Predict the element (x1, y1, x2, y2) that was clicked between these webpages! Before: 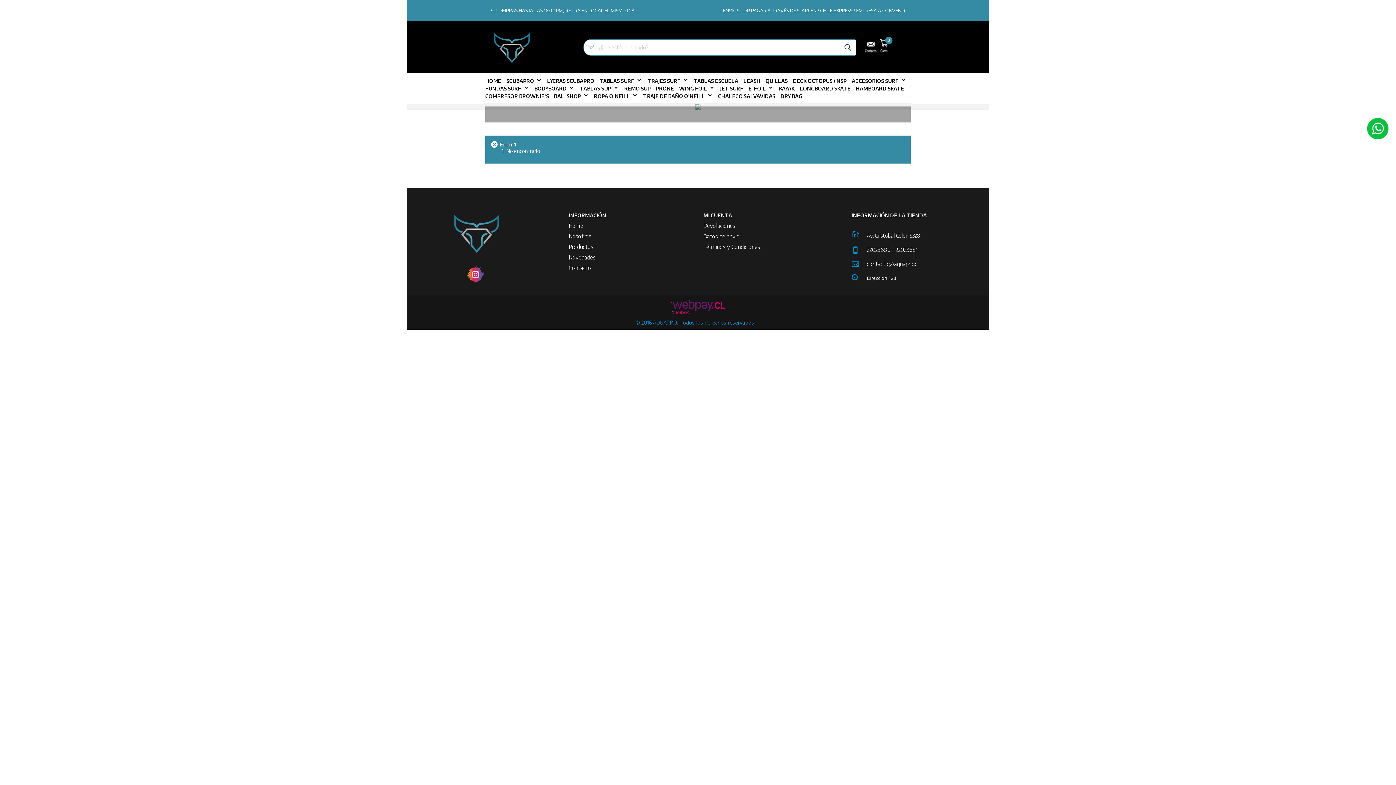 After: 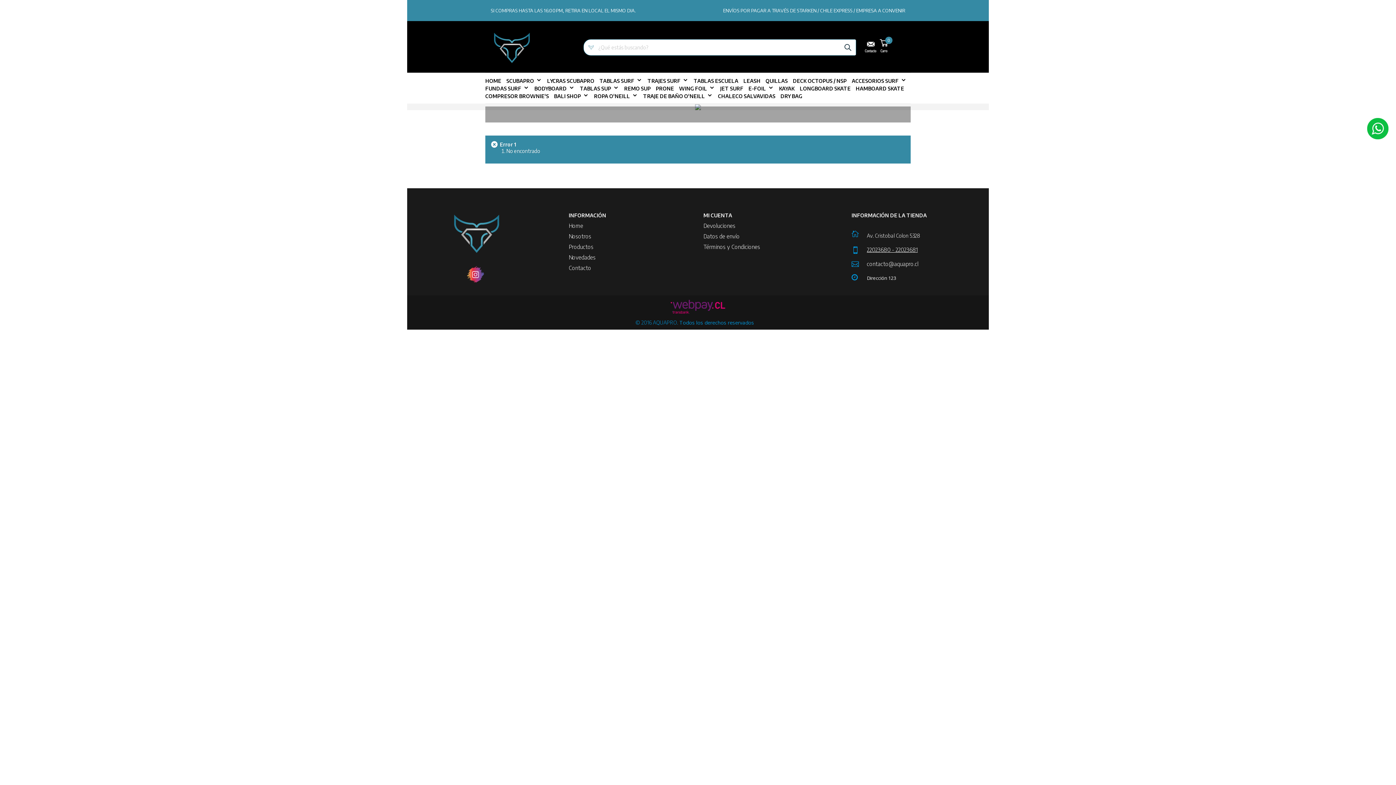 Action: bbox: (867, 245, 918, 254) label: 22023680 - 22023681